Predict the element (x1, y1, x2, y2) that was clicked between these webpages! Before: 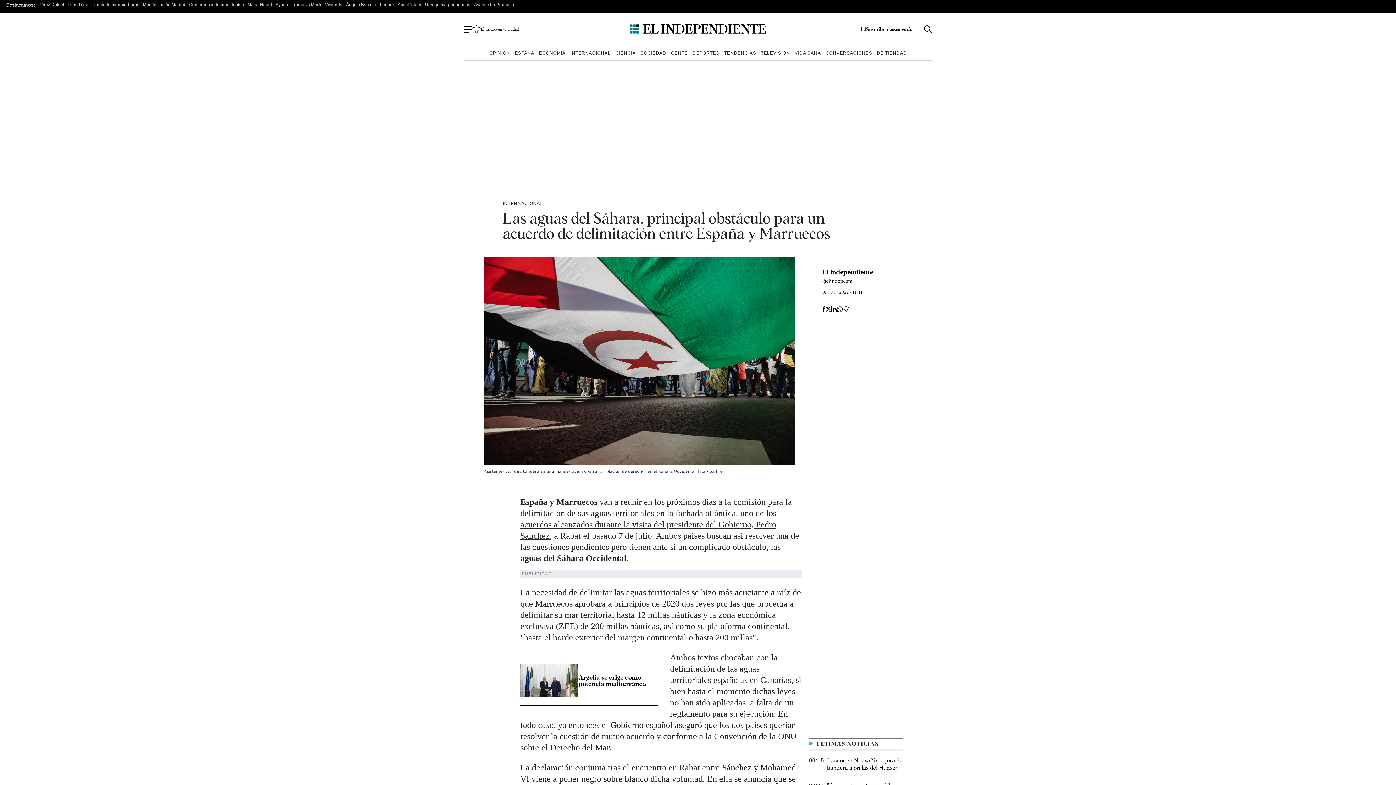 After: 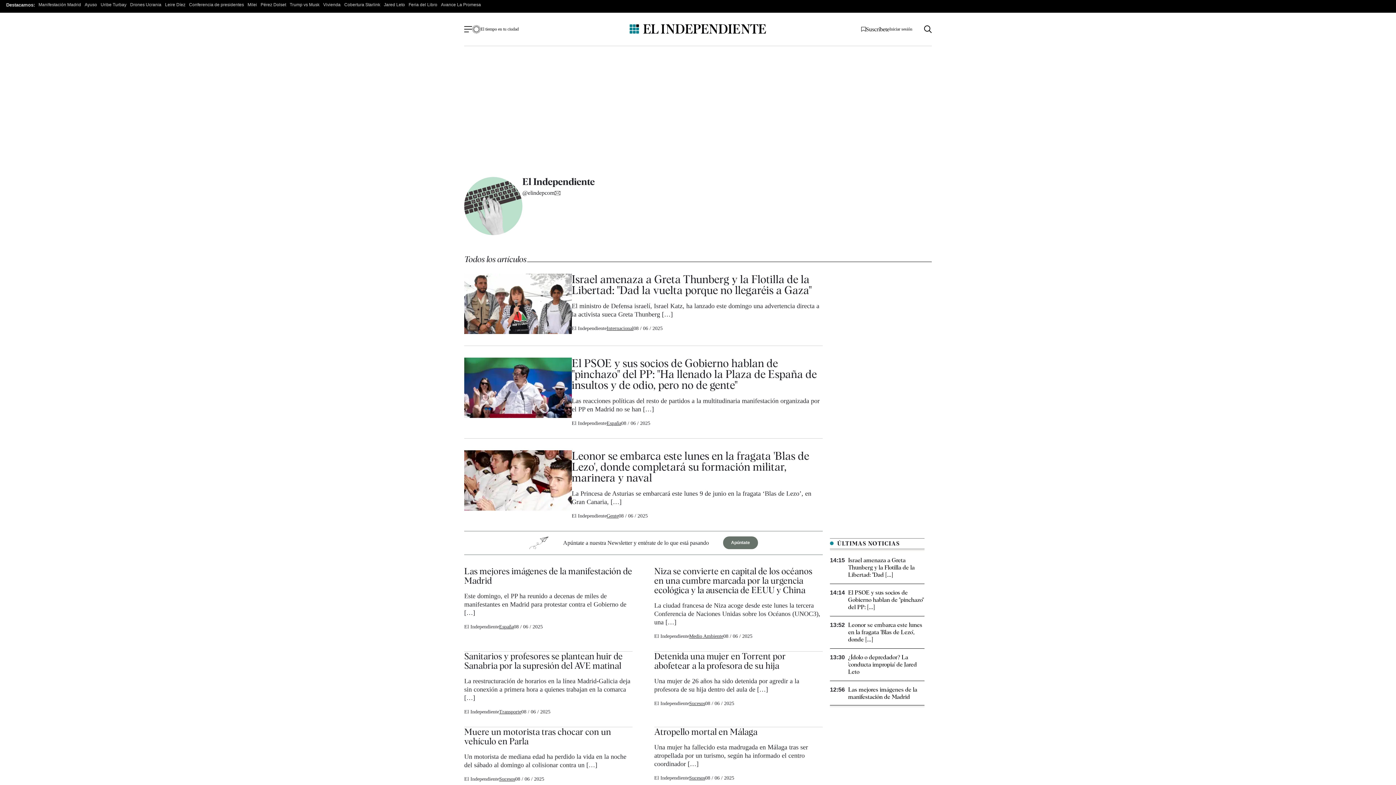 Action: bbox: (822, 269, 912, 275) label: El Independiente